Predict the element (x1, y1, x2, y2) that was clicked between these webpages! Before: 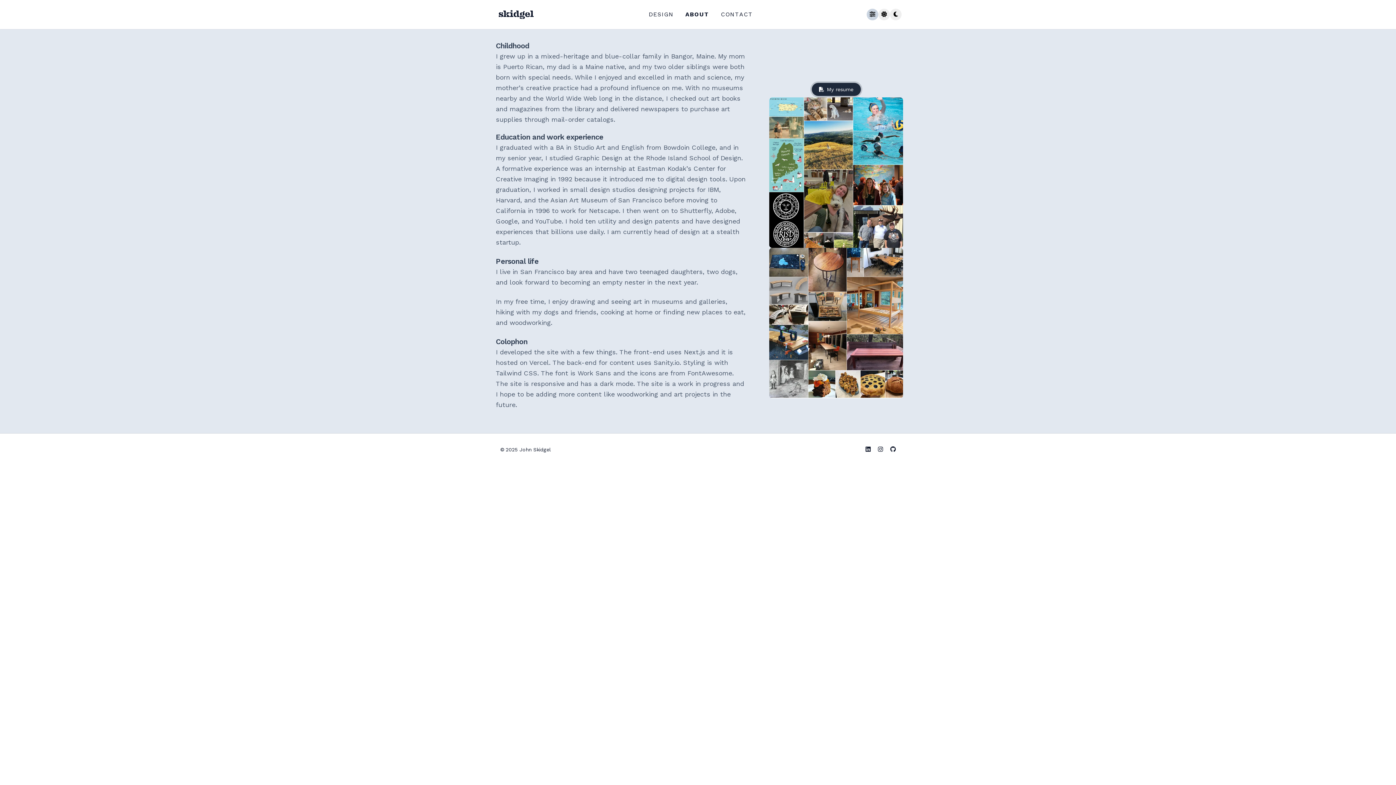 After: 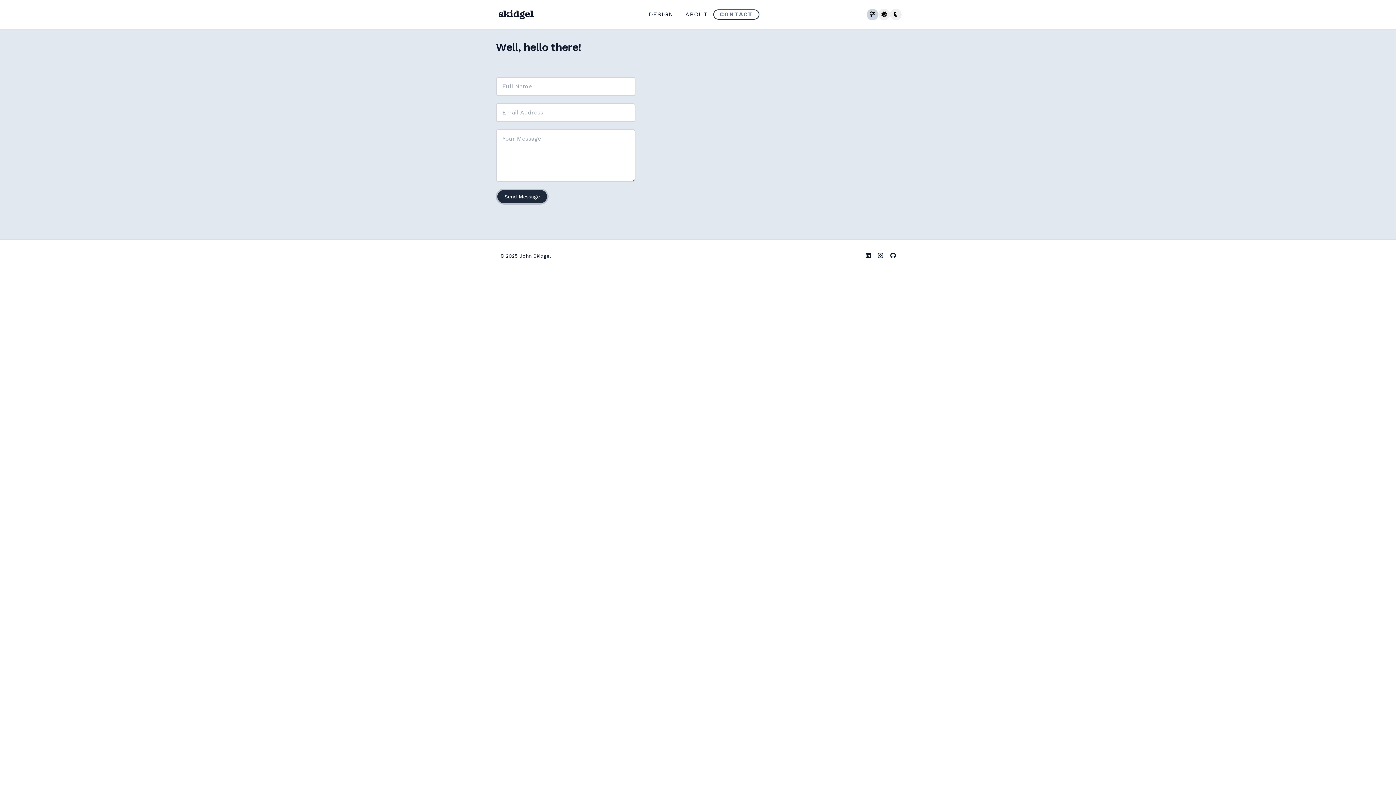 Action: label: CONTACT bbox: (715, 10, 759, 18)